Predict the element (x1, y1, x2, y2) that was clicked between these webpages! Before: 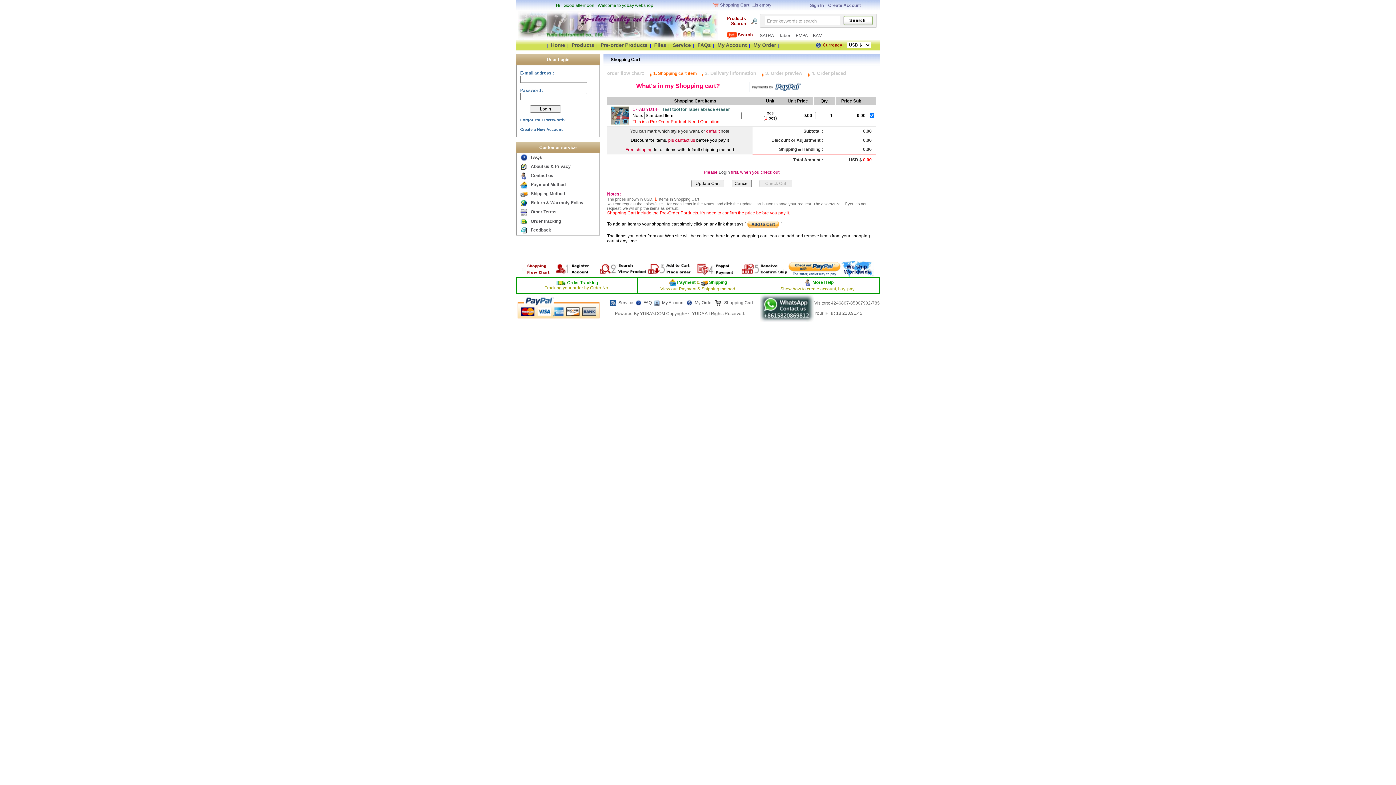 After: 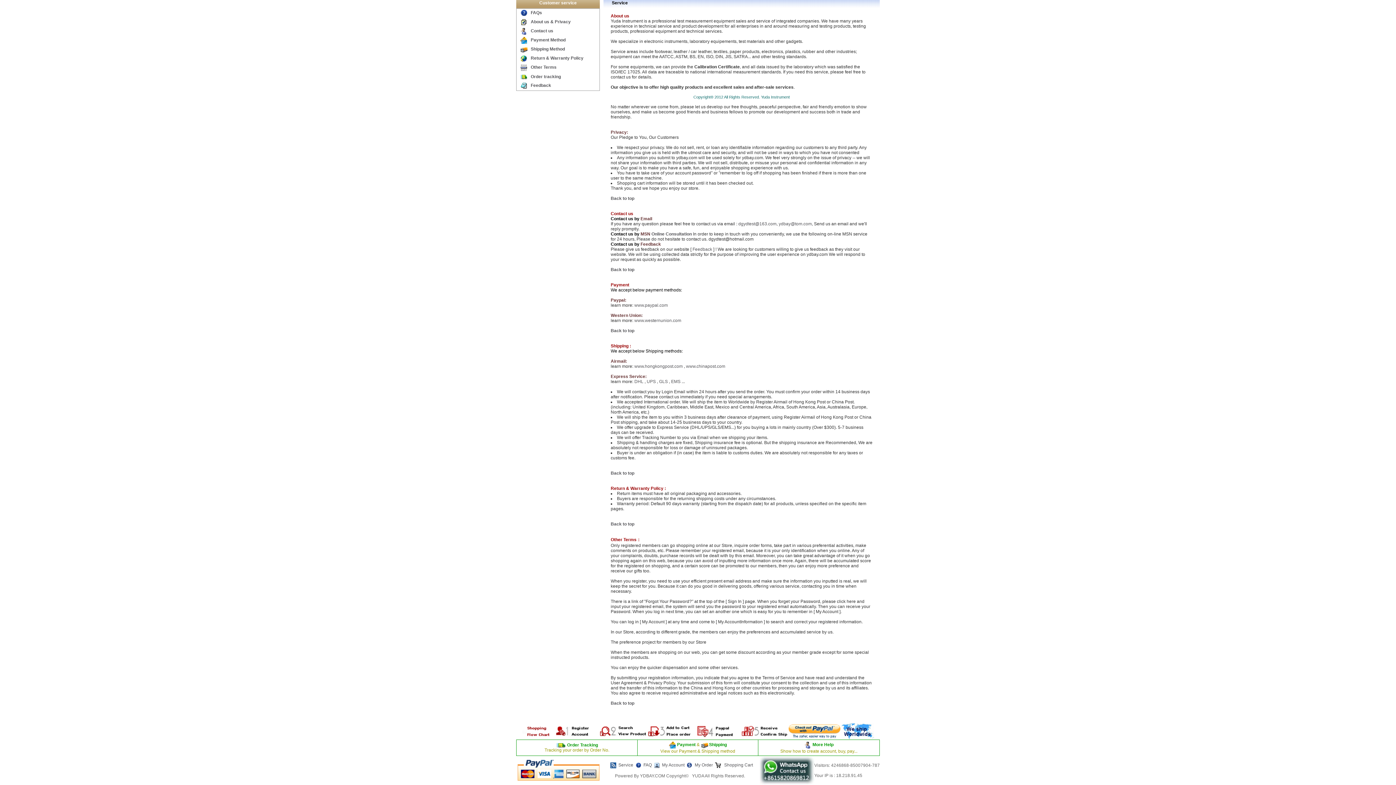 Action: label: Payment bbox: (677, 280, 695, 285)